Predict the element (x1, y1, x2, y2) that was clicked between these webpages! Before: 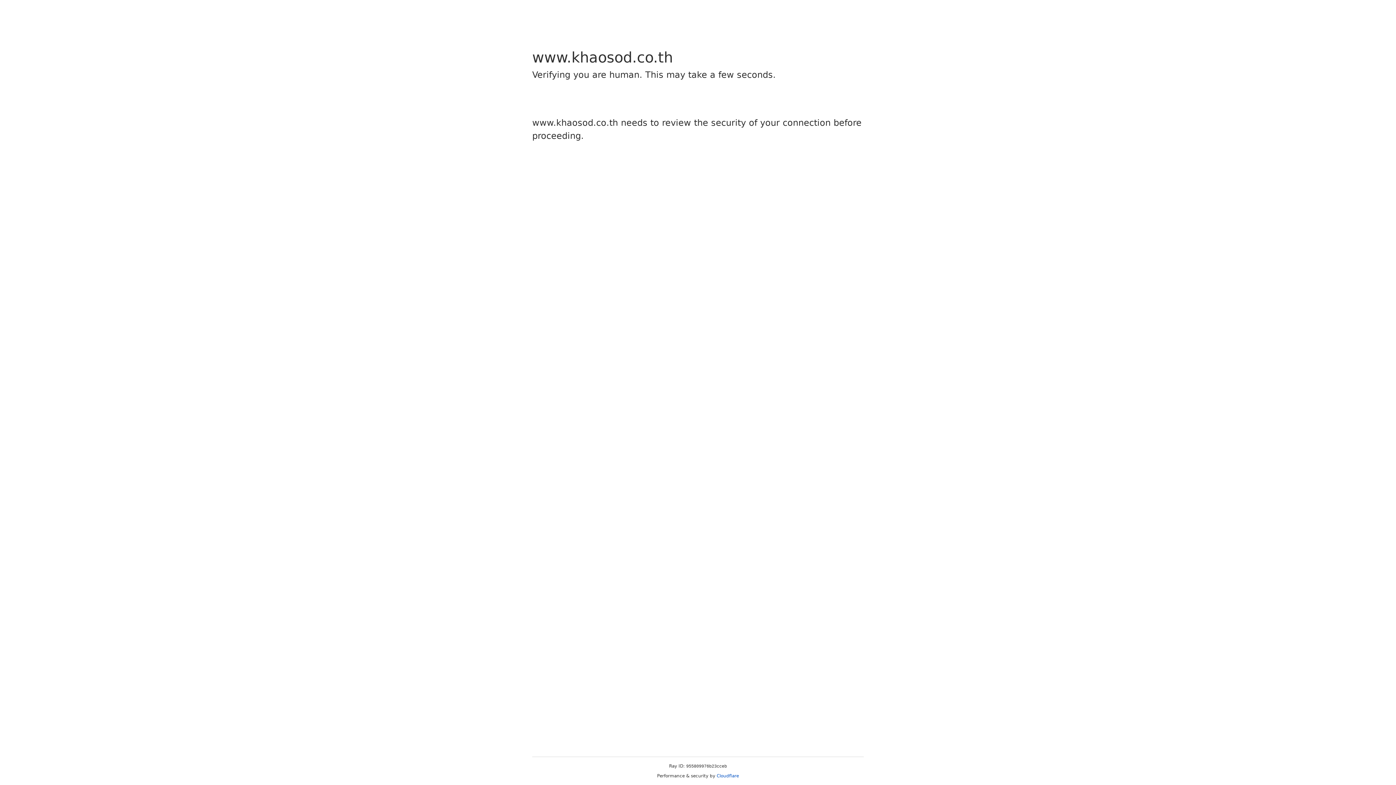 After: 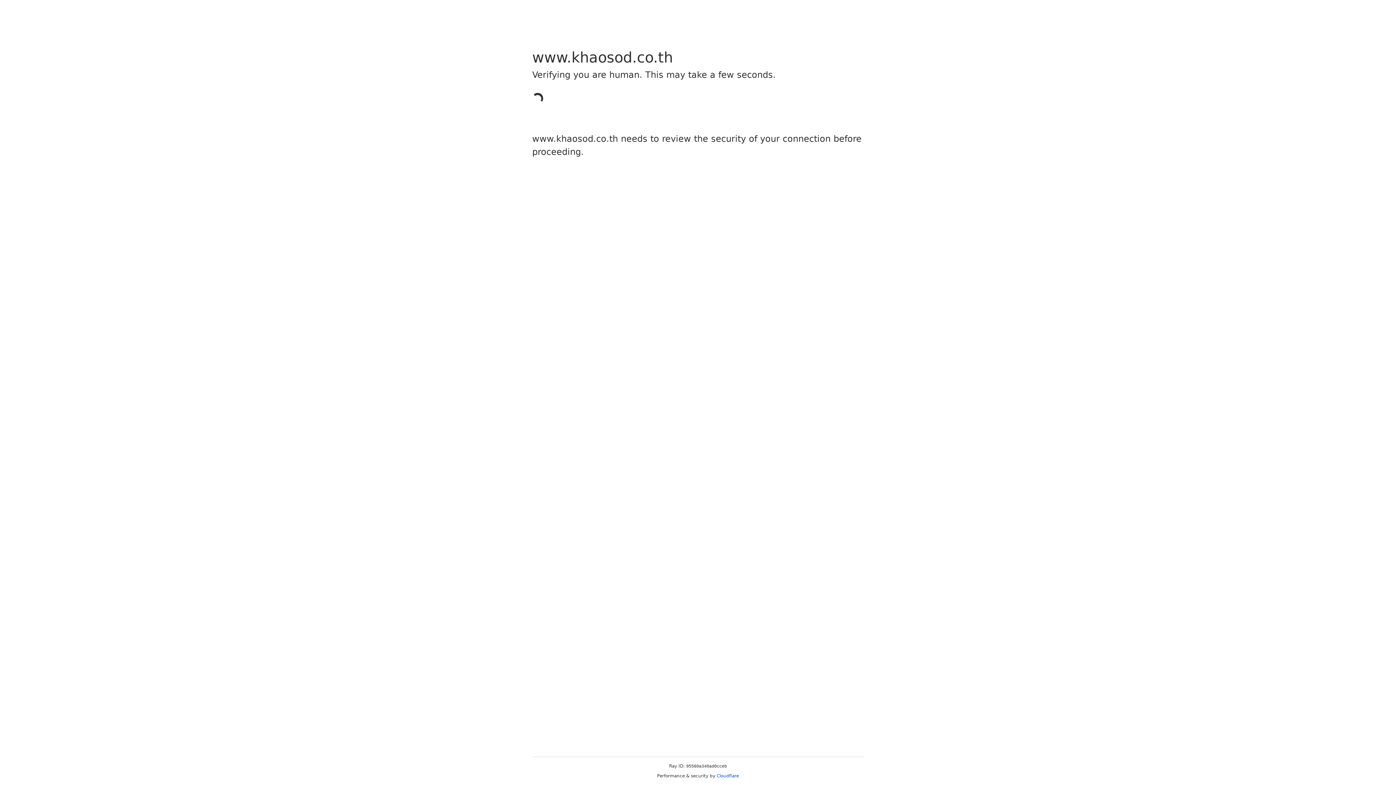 Action: label: Cloudflare bbox: (716, 773, 739, 778)